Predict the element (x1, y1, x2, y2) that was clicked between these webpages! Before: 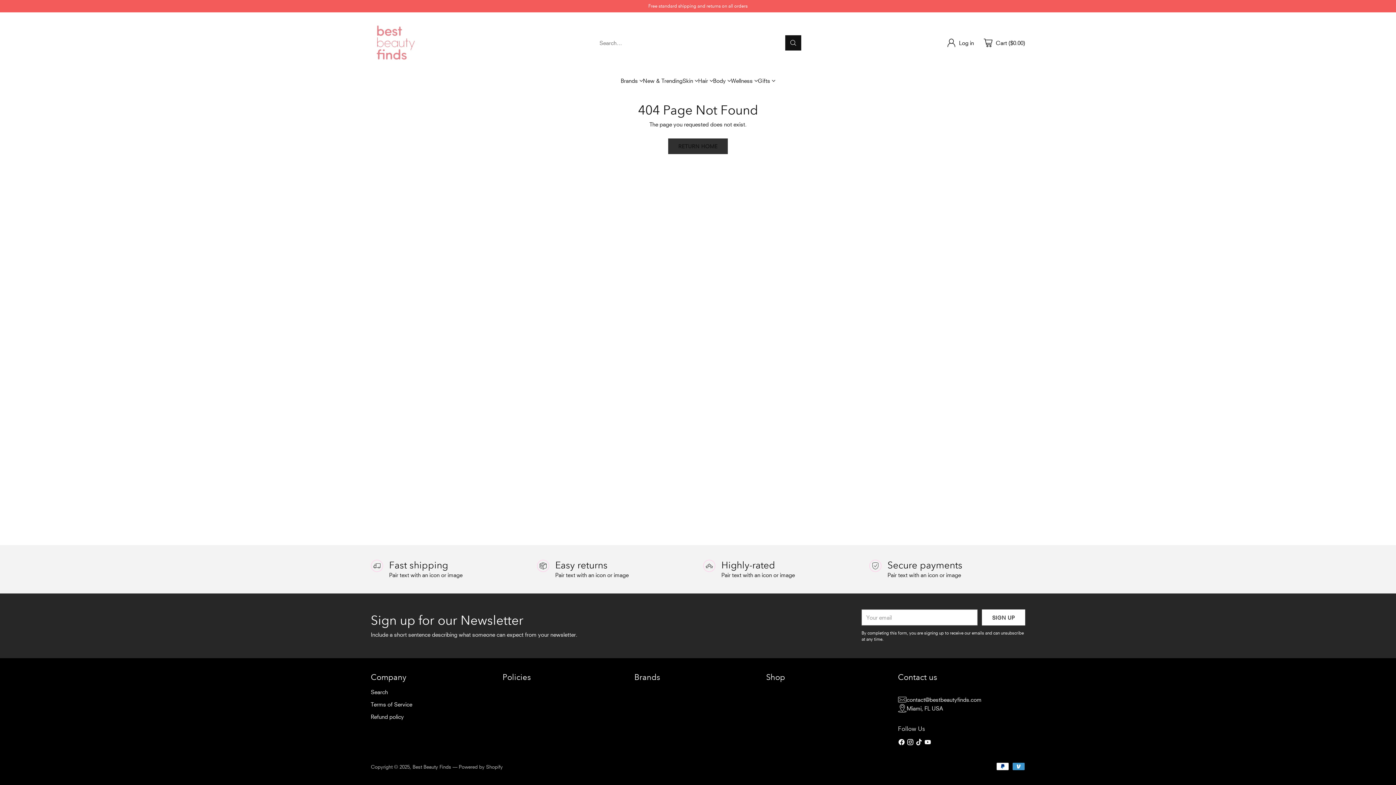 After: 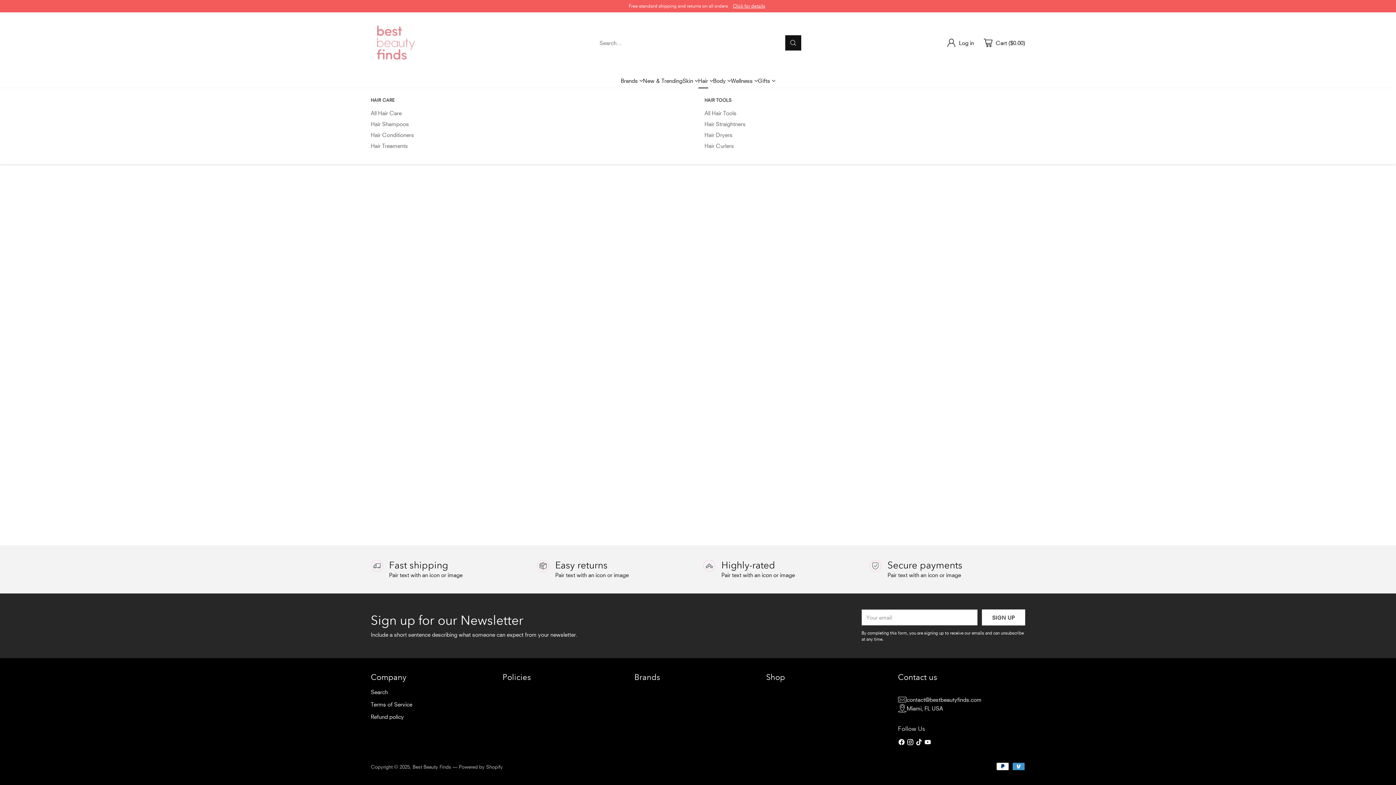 Action: label: Hair bbox: (698, 76, 713, 84)